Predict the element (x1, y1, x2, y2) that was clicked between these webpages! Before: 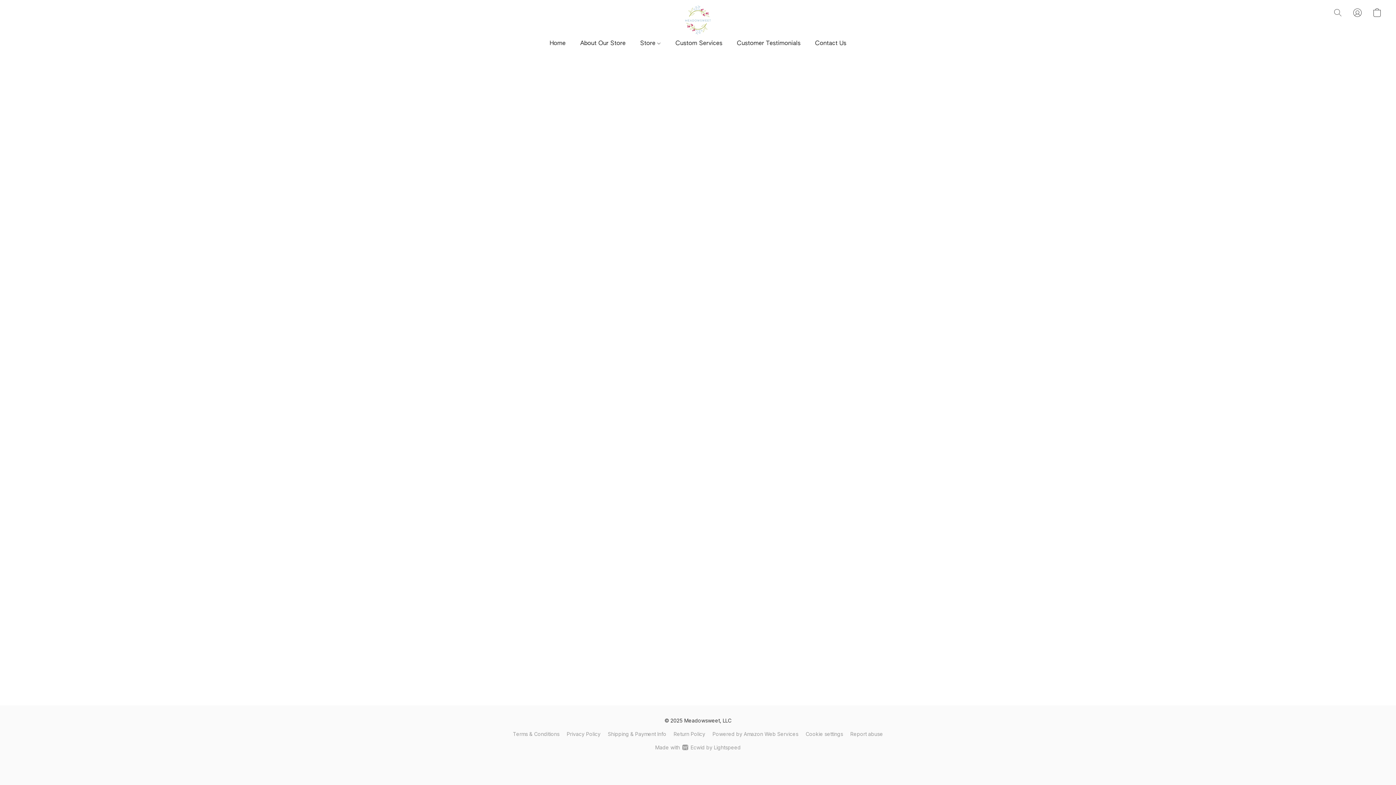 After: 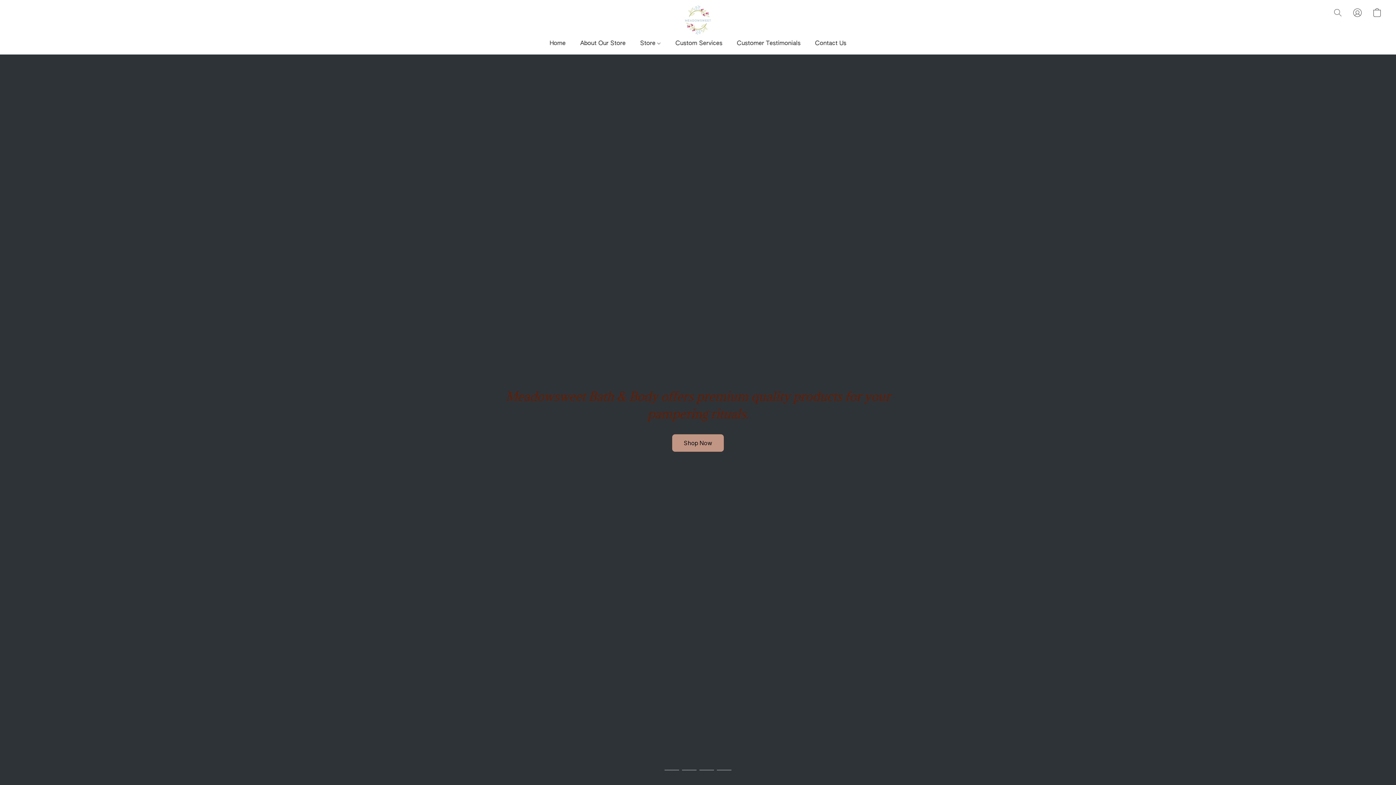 Action: bbox: (685, 5, 711, 34)